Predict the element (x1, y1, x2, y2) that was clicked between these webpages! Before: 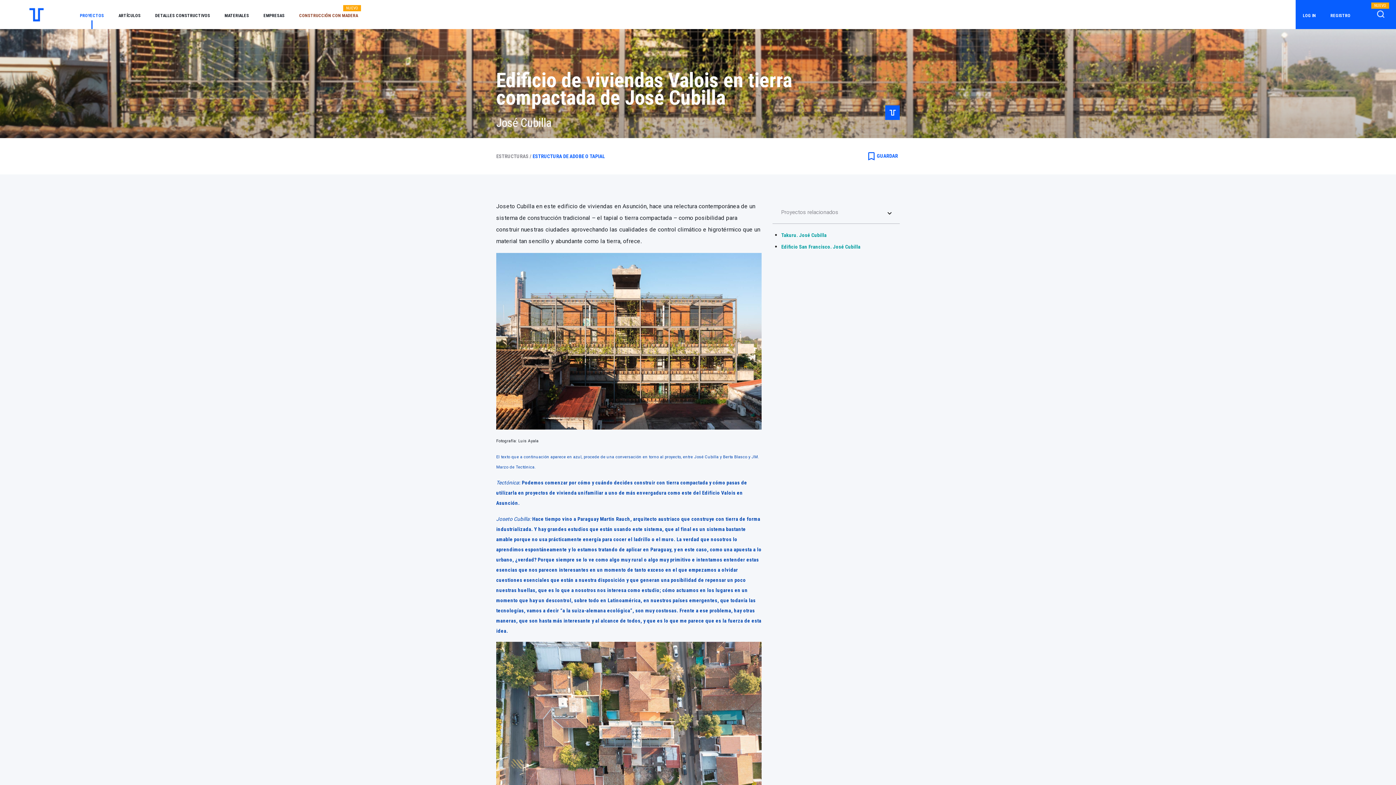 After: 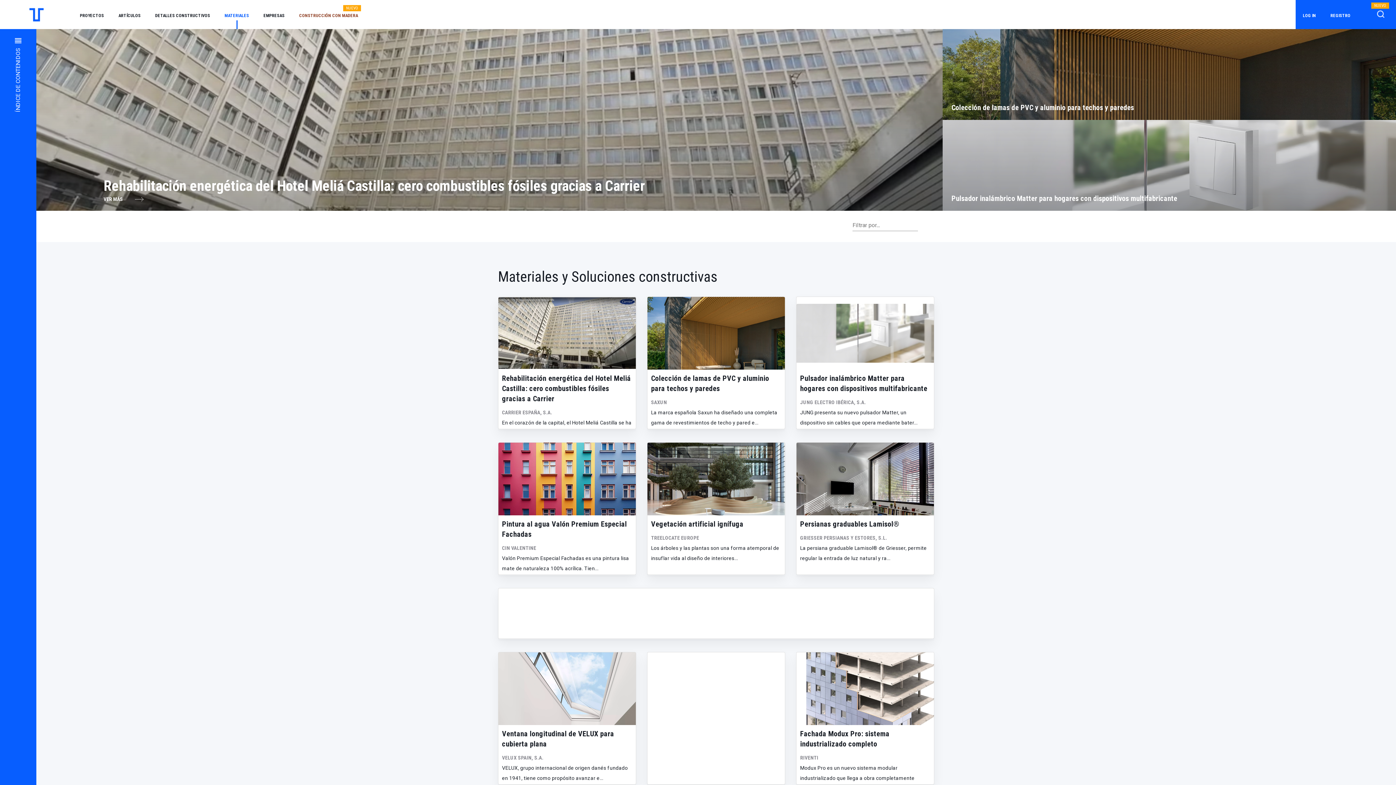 Action: label: MATERIALES bbox: (217, 0, 256, 21)